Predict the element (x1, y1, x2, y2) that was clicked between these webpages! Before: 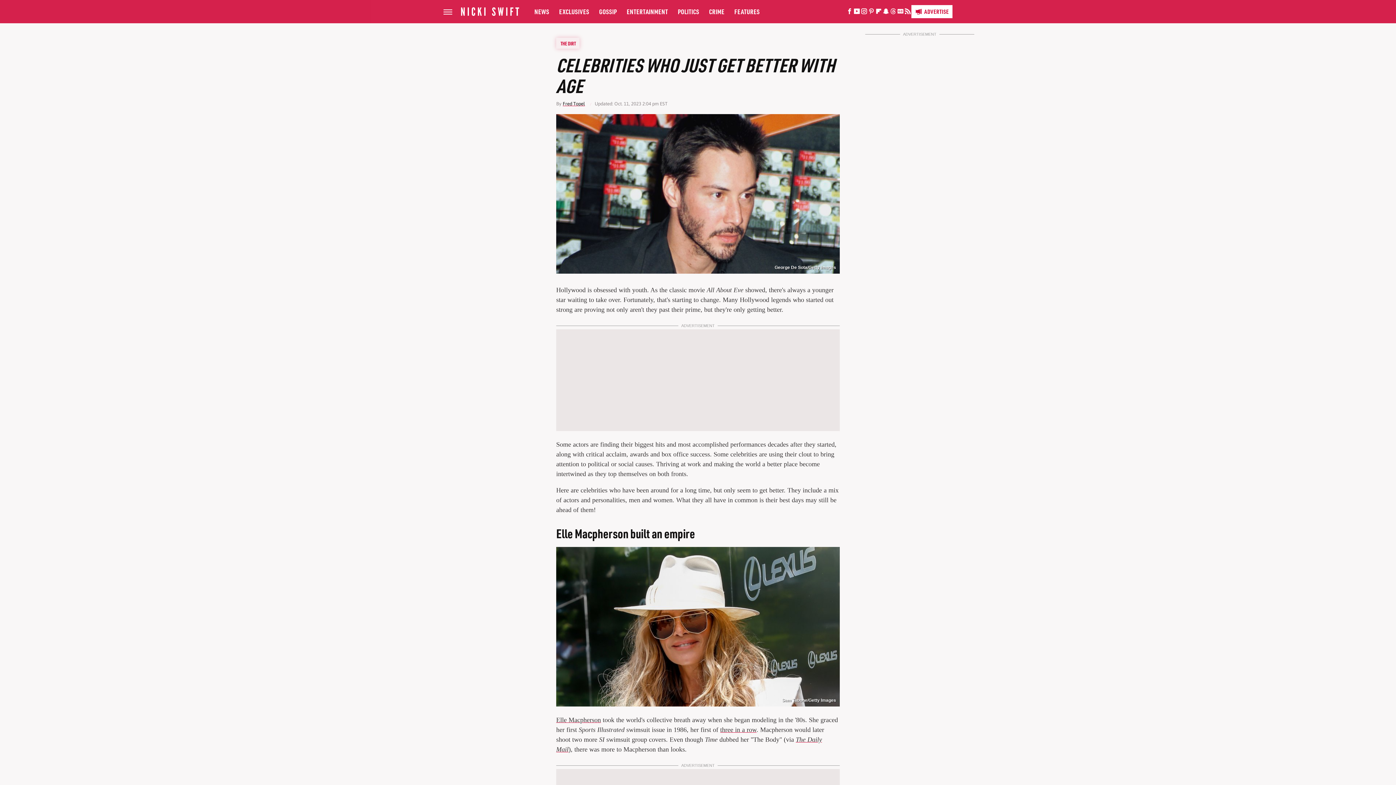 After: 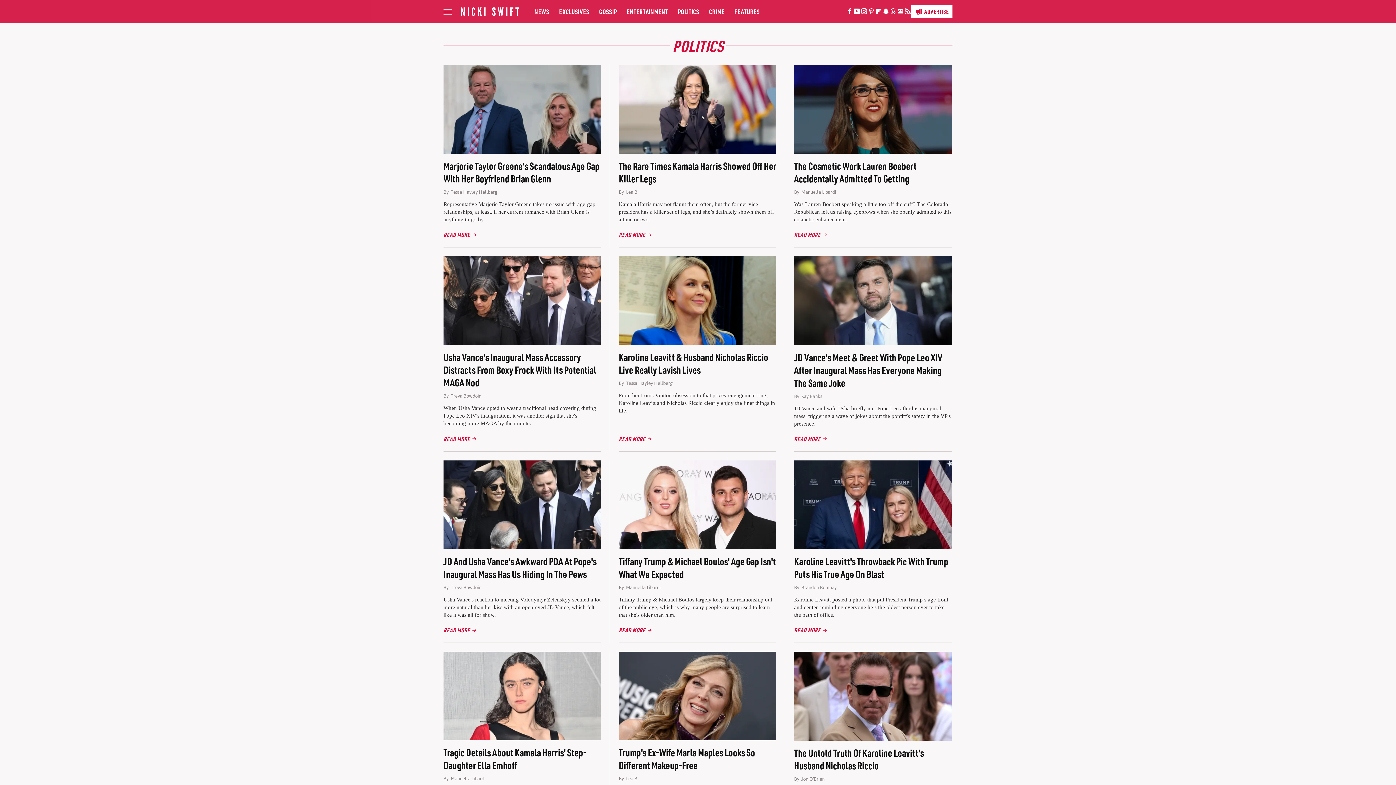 Action: label: POLITICS bbox: (678, 0, 699, 23)